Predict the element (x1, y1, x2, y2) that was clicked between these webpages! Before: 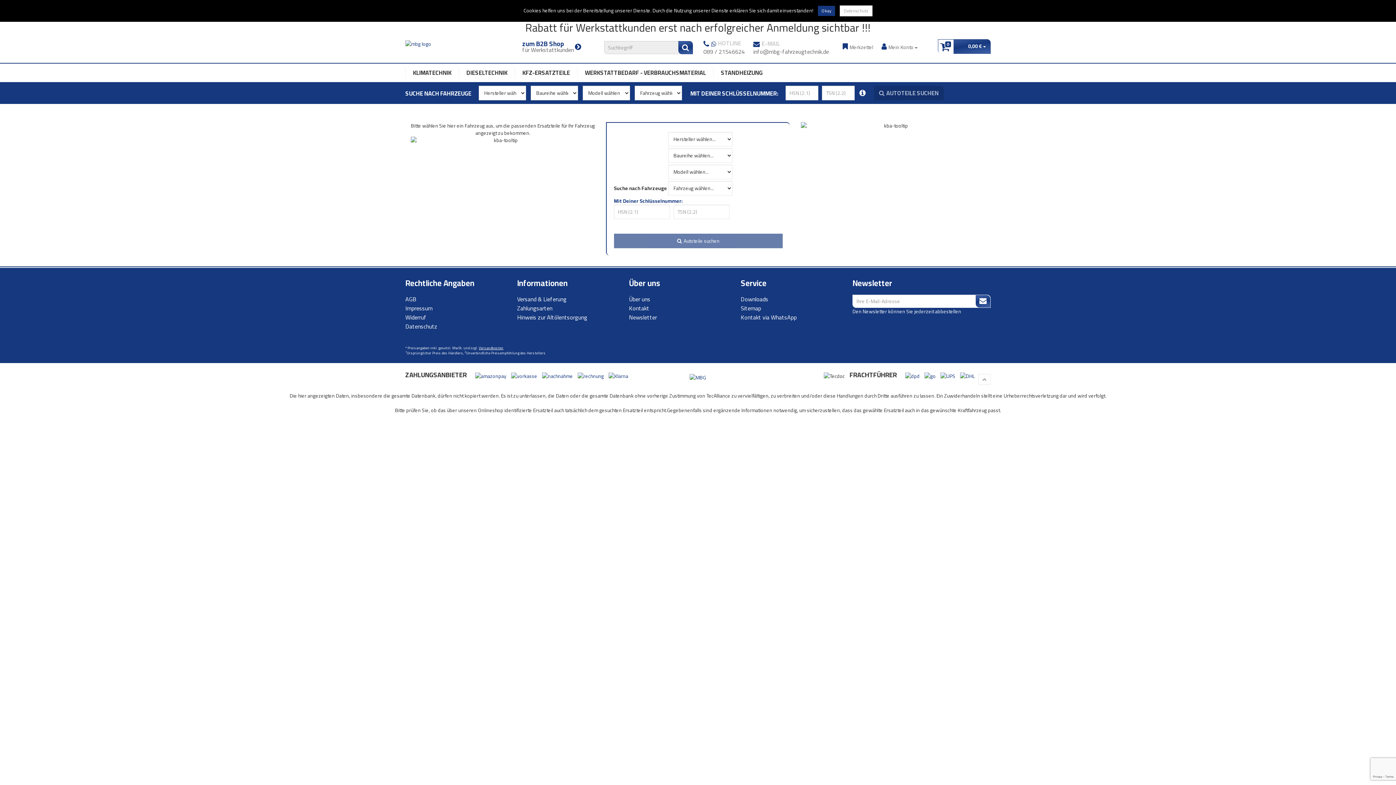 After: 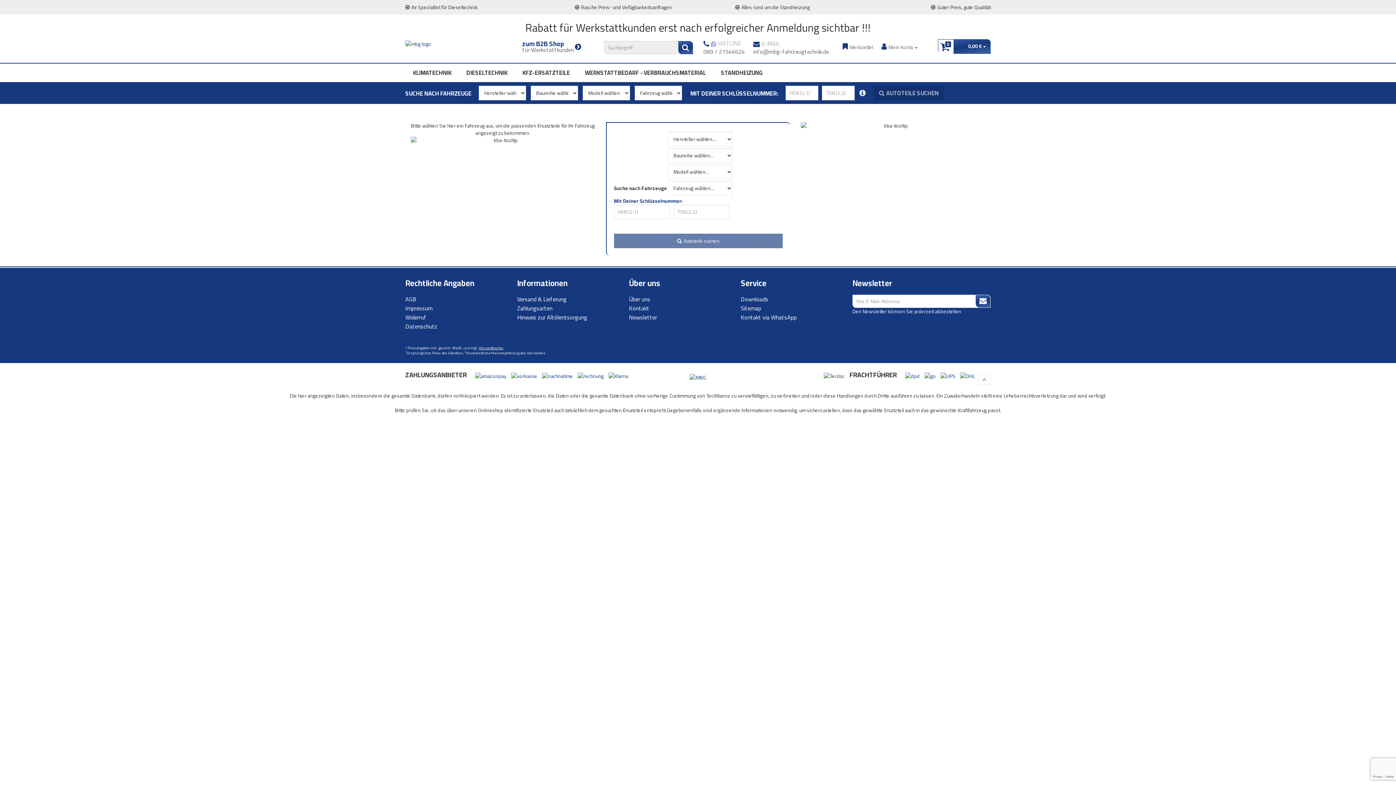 Action: label: Okay bbox: (818, 5, 835, 16)